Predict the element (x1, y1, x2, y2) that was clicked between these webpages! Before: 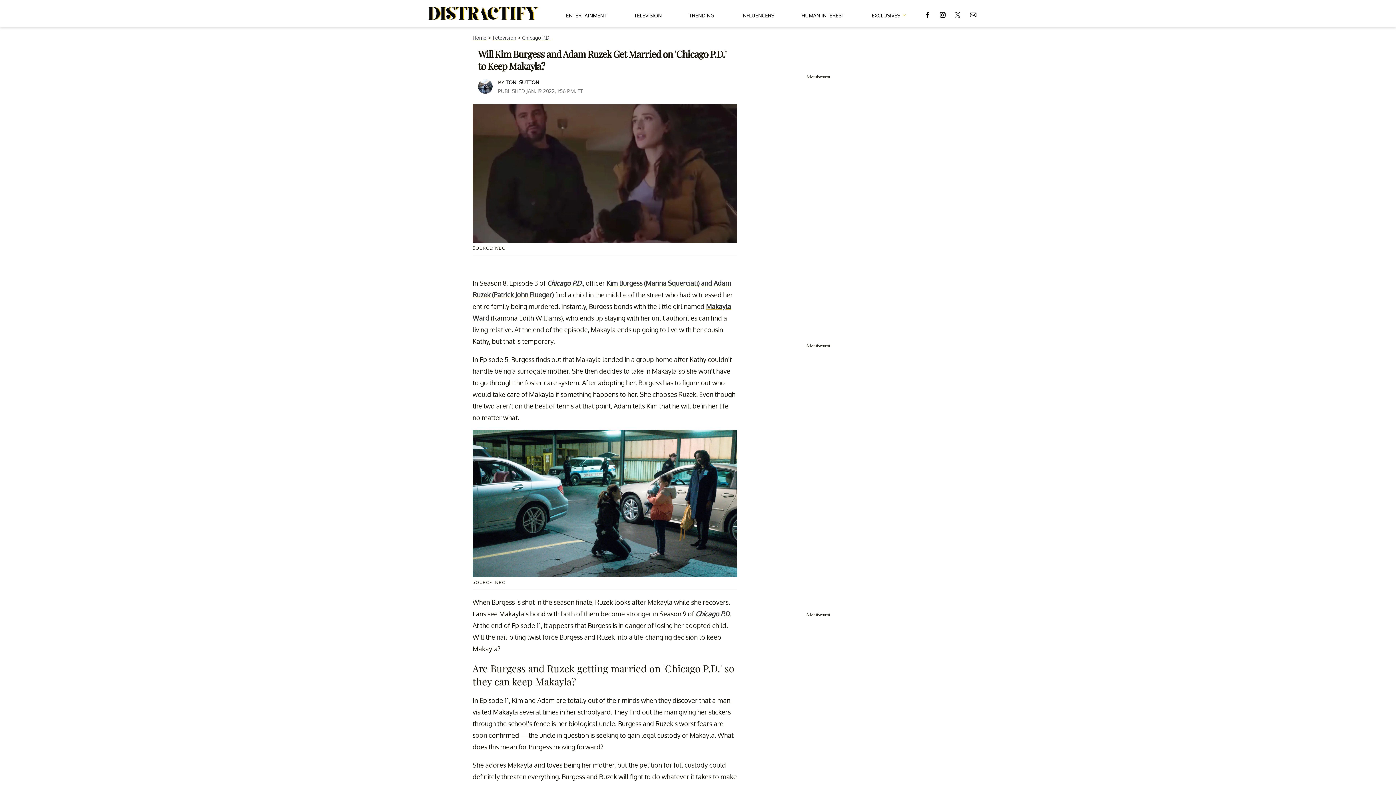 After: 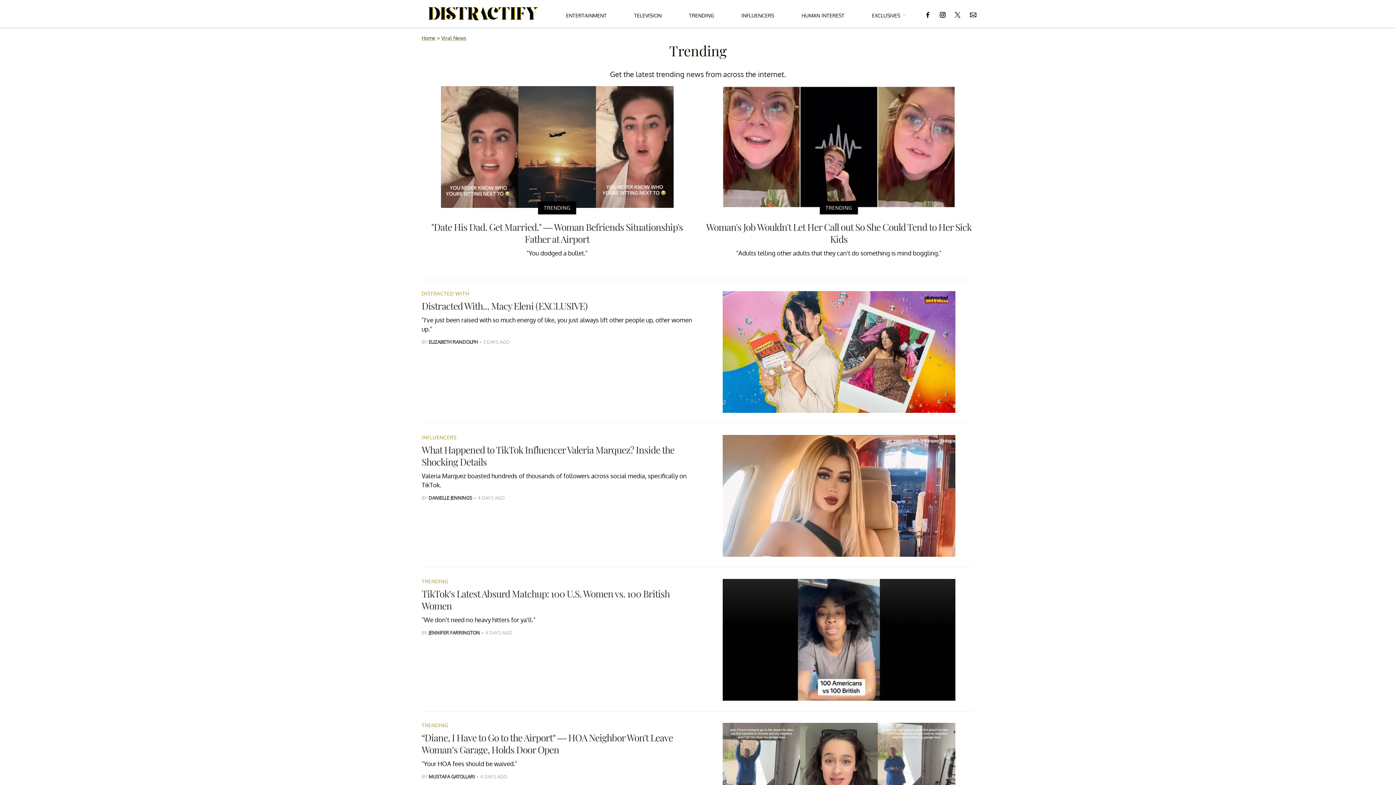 Action: label: TRENDING bbox: (689, 5, 714, 22)